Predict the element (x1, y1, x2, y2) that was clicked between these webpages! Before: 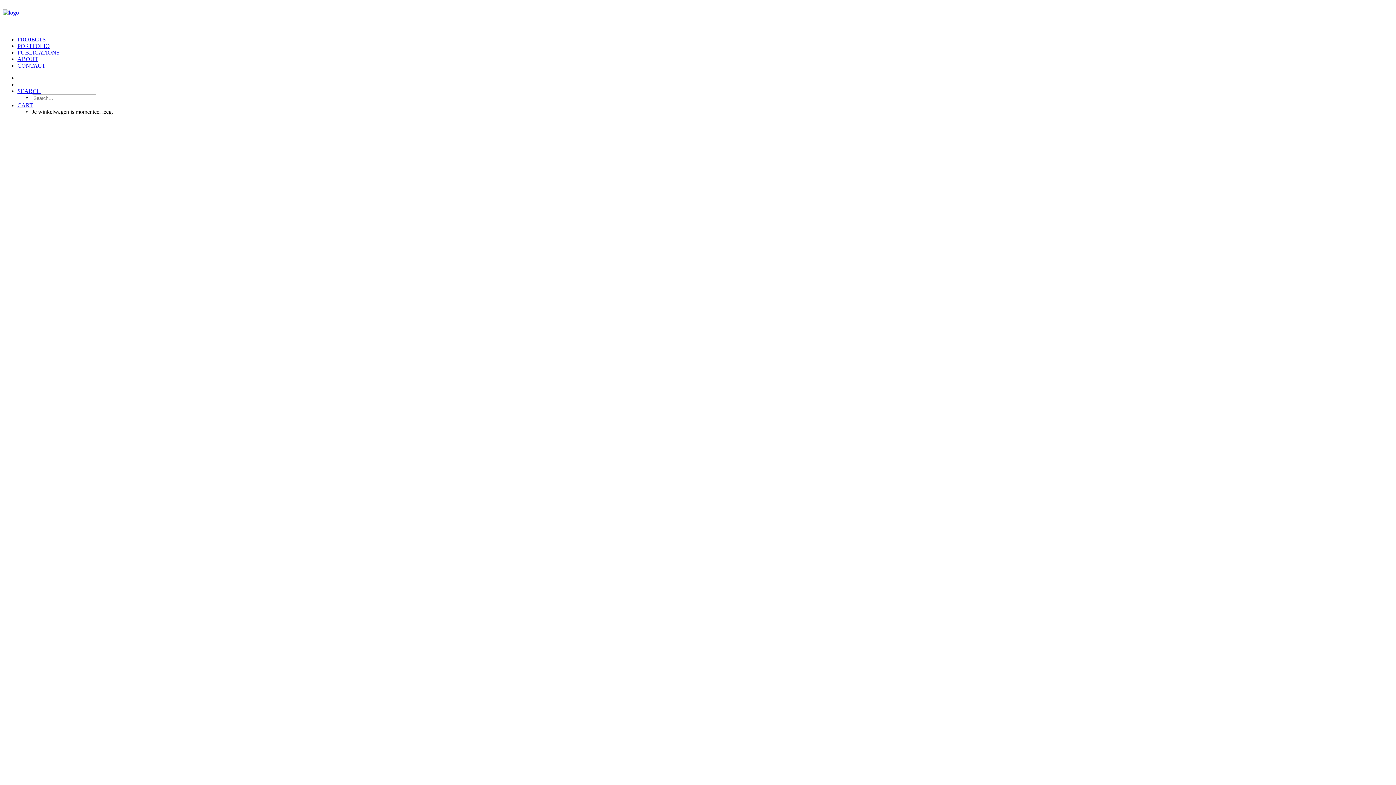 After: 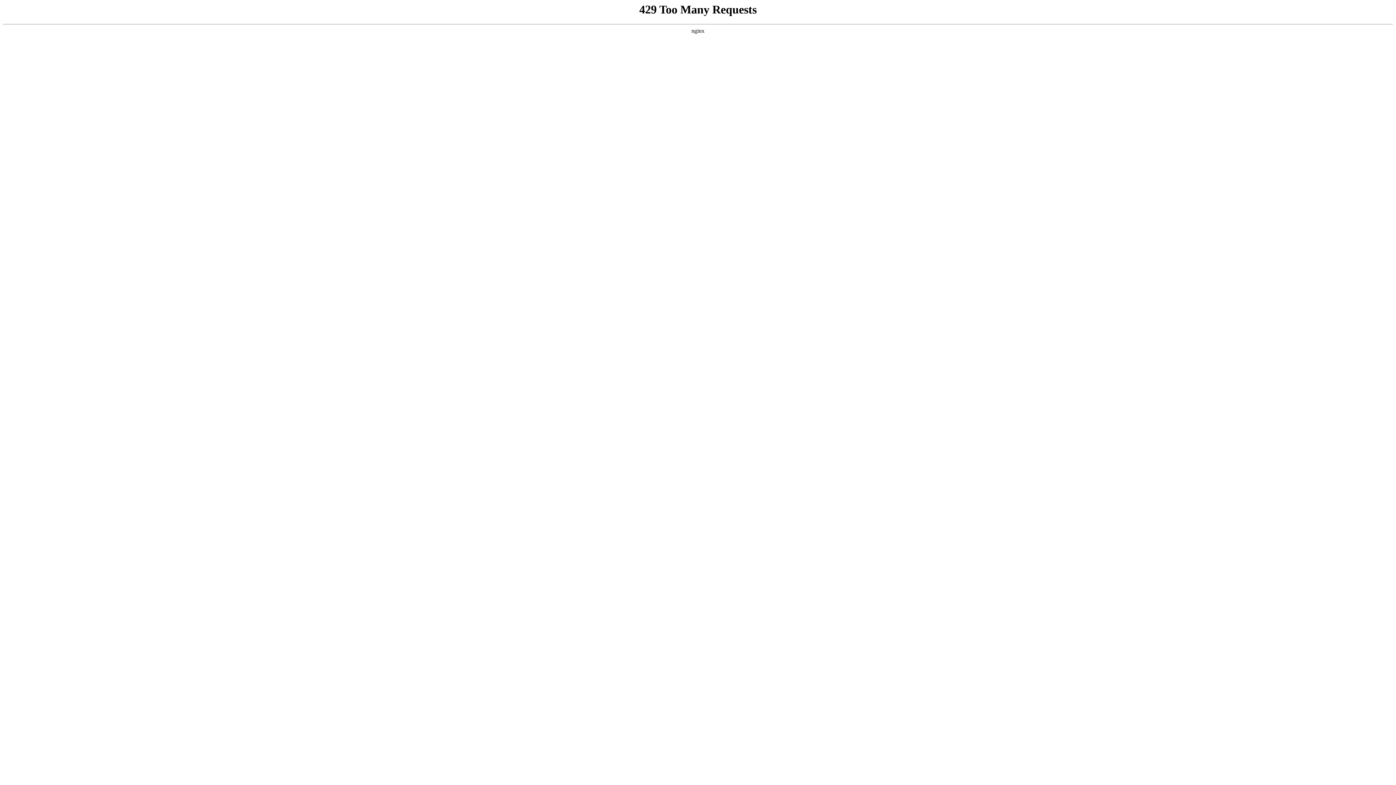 Action: bbox: (17, 42, 49, 49) label: PORTFOLIO